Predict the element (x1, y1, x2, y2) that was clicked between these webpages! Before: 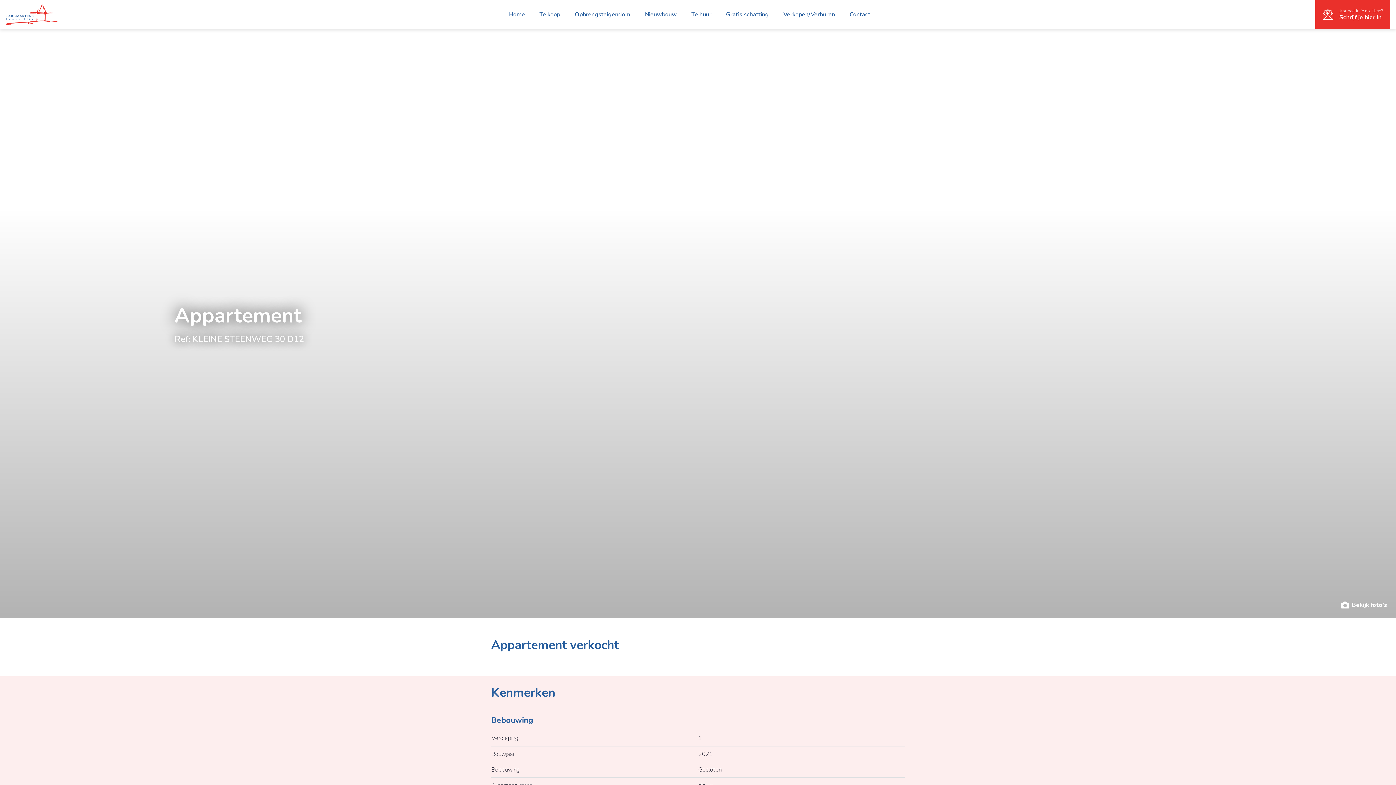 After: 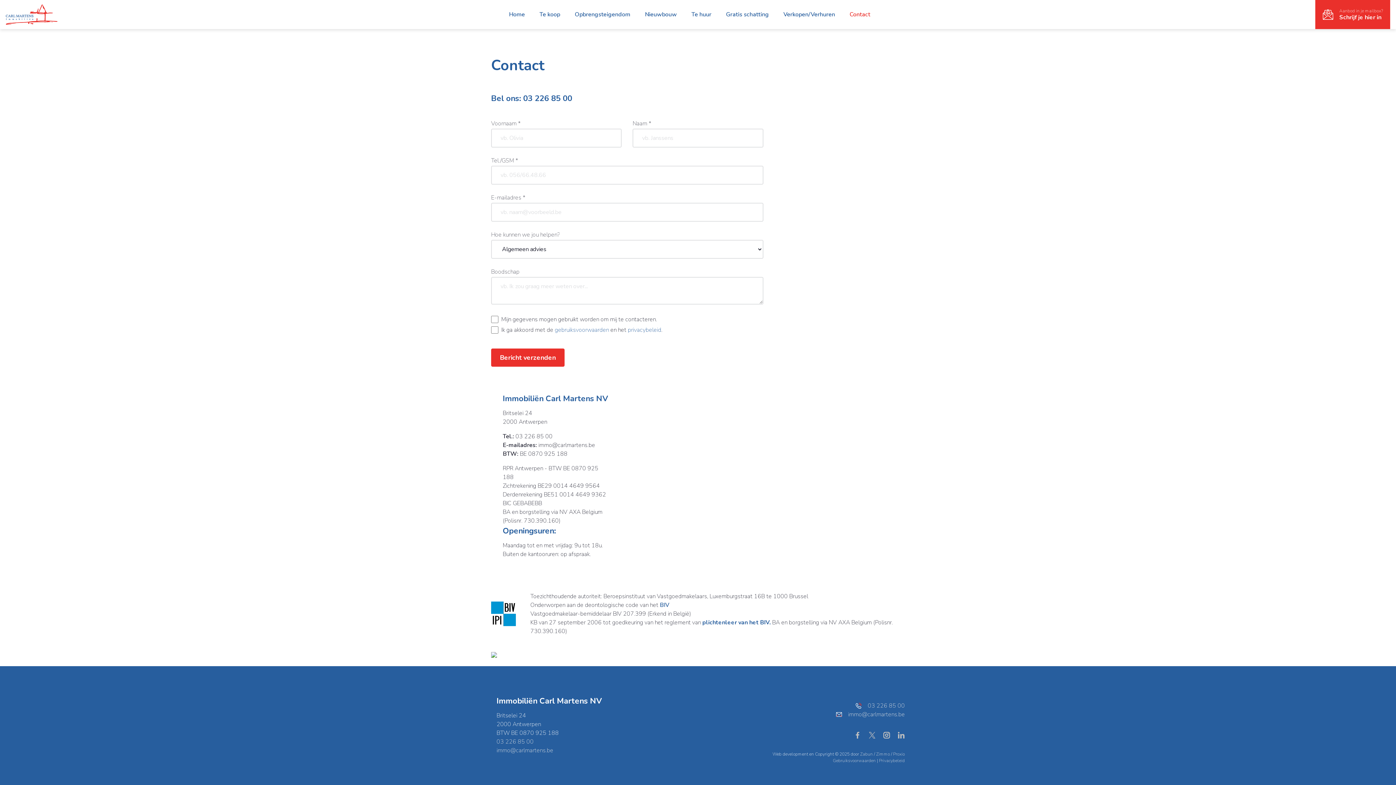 Action: label: Contact bbox: (849, 10, 870, 18)